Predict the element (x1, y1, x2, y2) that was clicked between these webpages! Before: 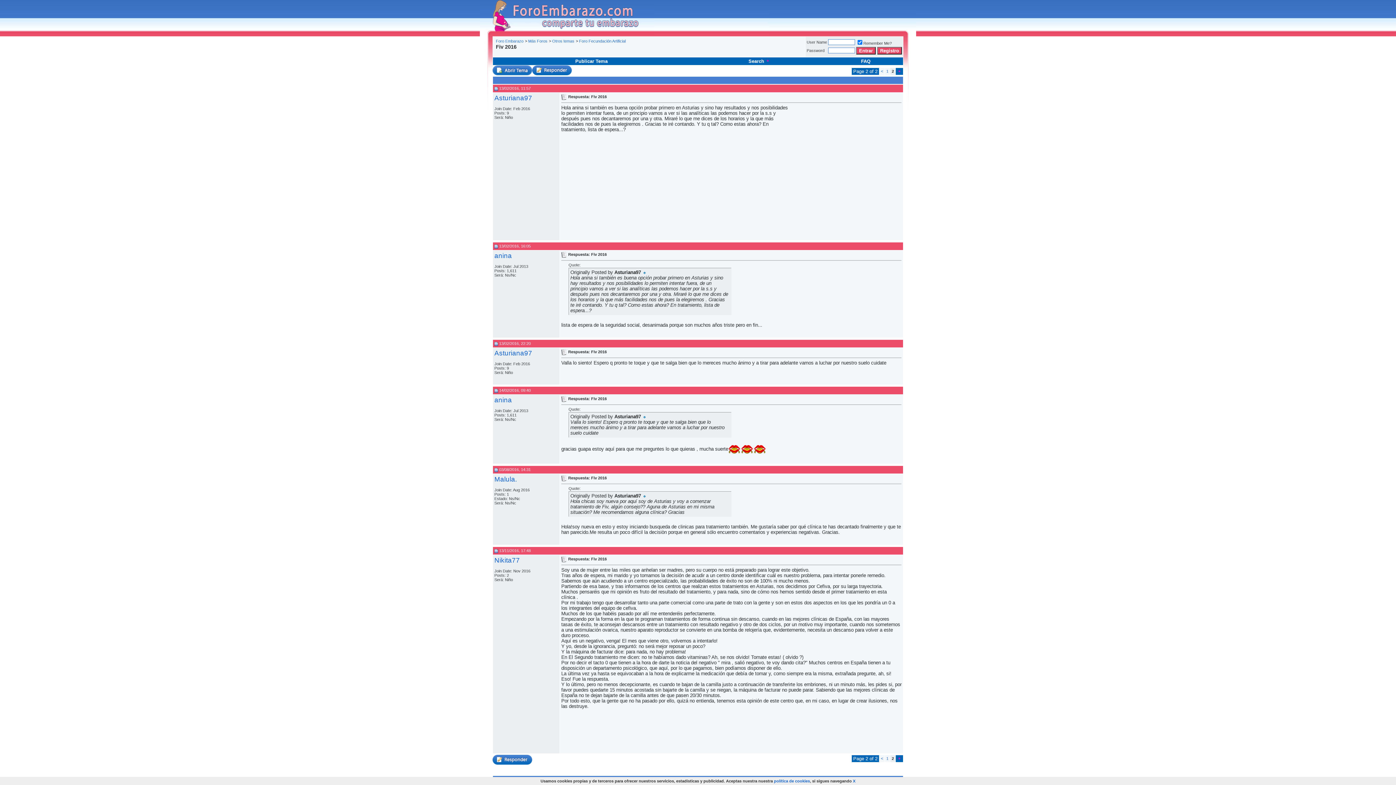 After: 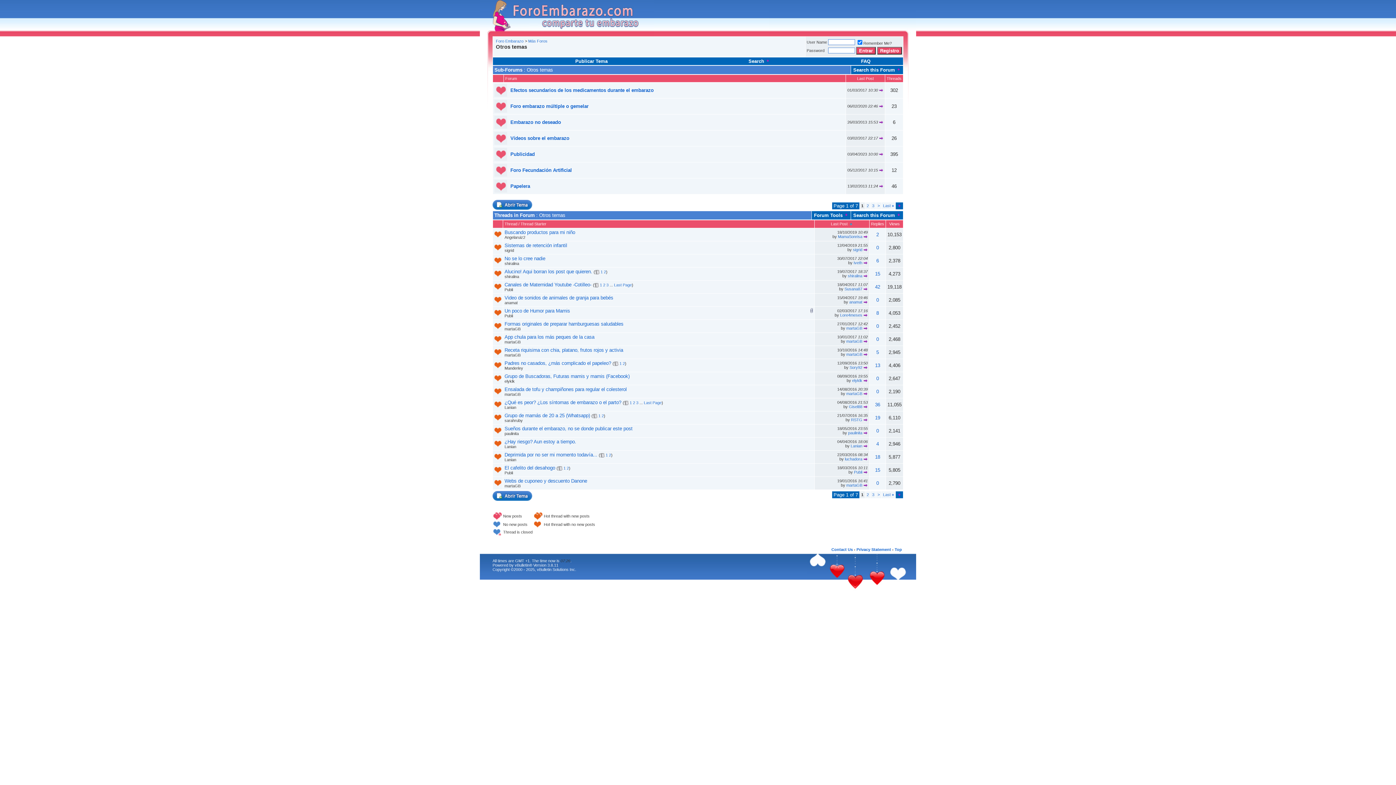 Action: bbox: (552, 38, 574, 43) label: Otros temas